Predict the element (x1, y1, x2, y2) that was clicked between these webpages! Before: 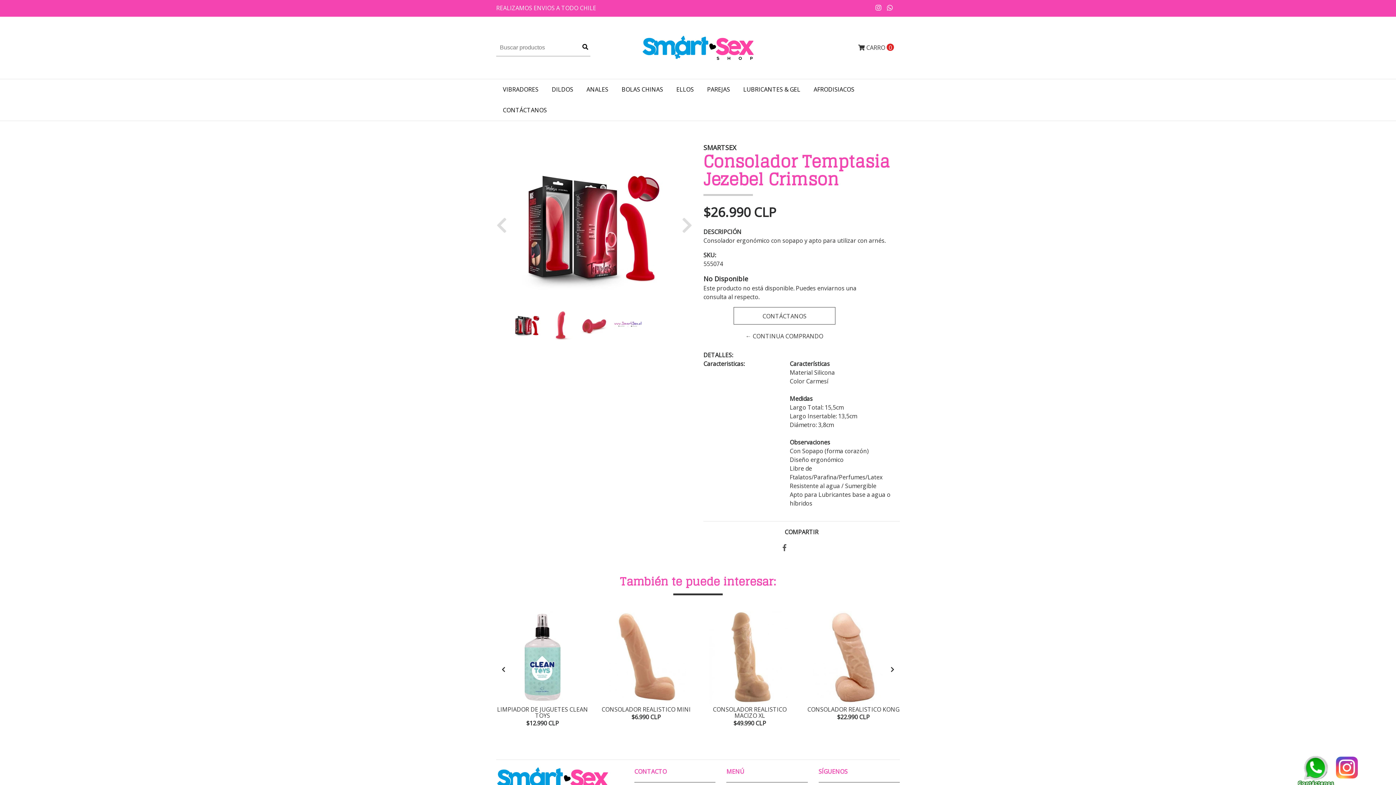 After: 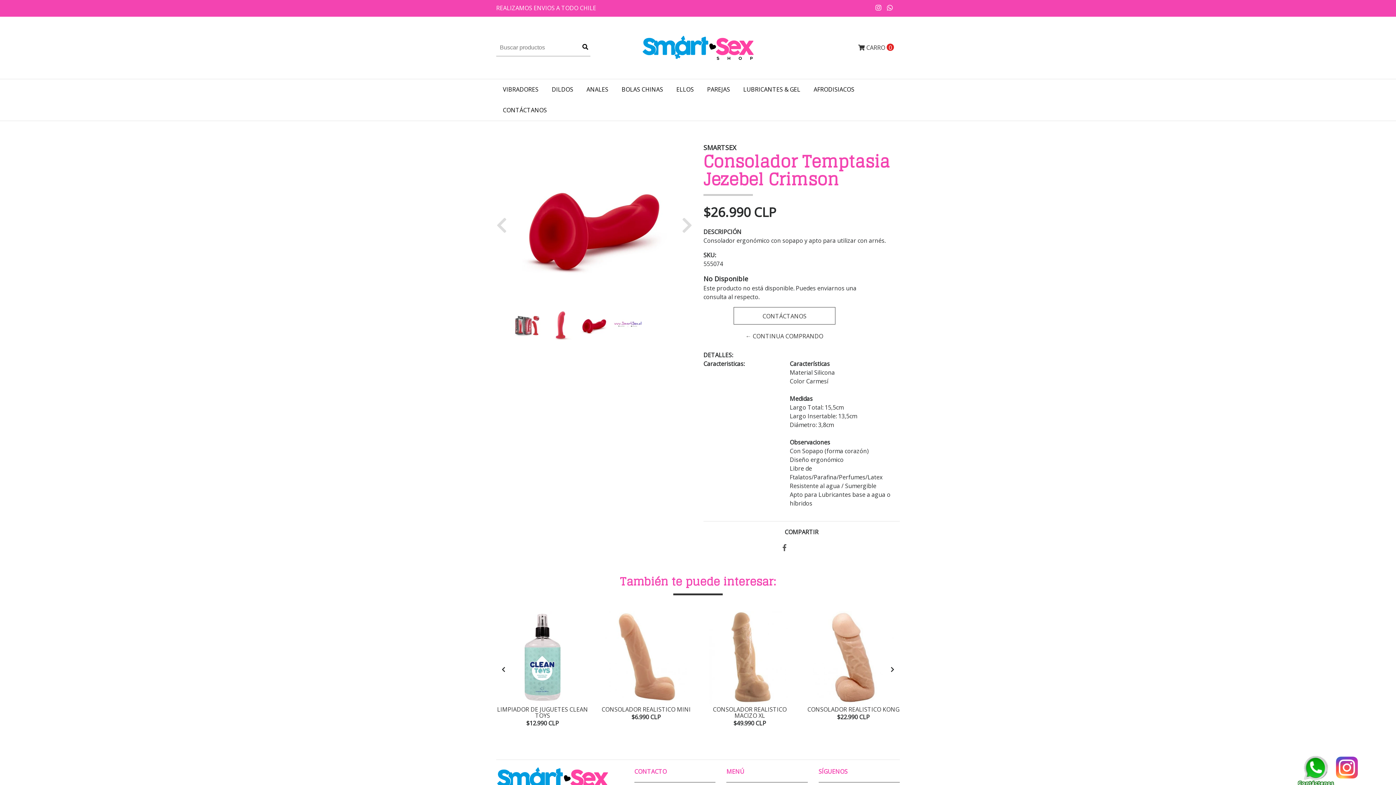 Action: bbox: (579, 310, 613, 343)